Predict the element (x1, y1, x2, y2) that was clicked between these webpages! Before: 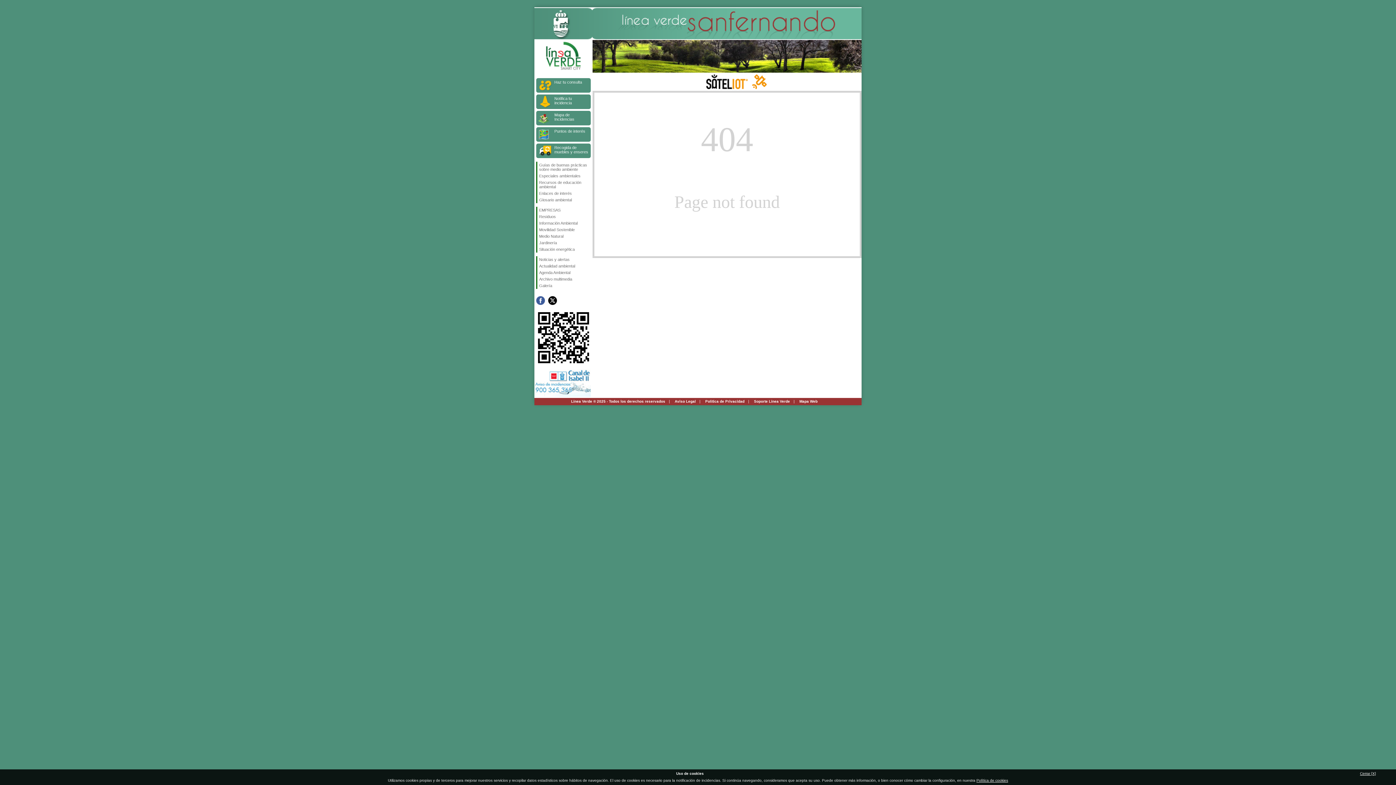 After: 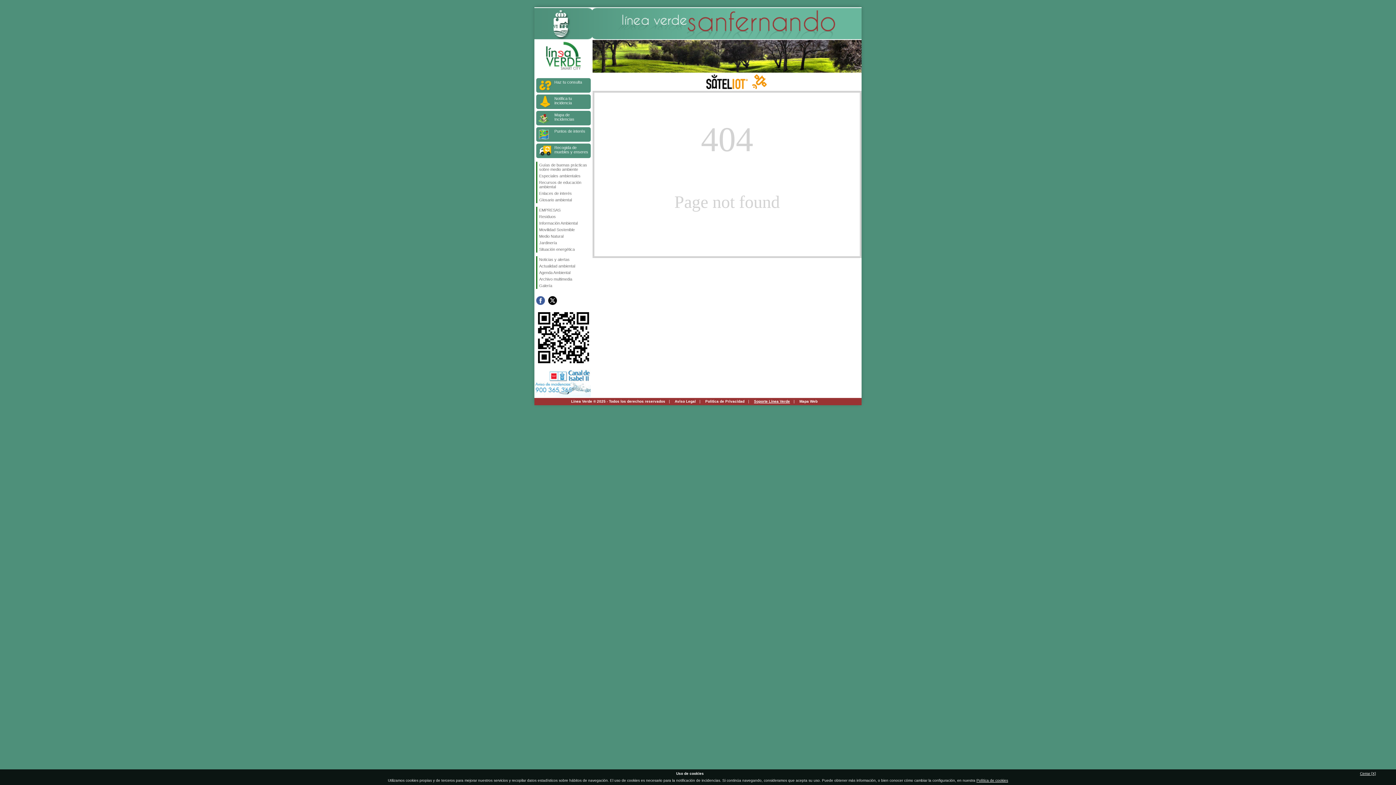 Action: bbox: (754, 399, 790, 403) label: Soporte Línea Verde